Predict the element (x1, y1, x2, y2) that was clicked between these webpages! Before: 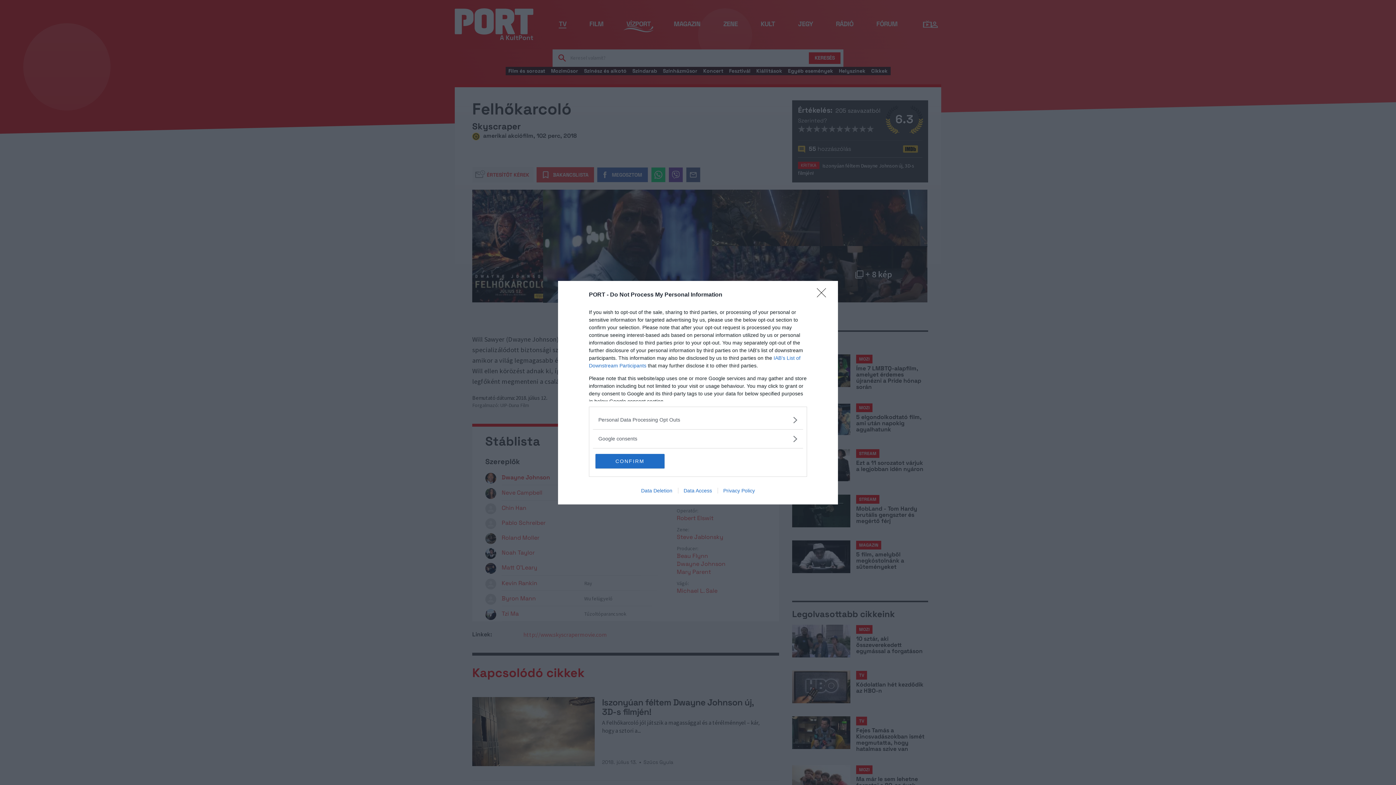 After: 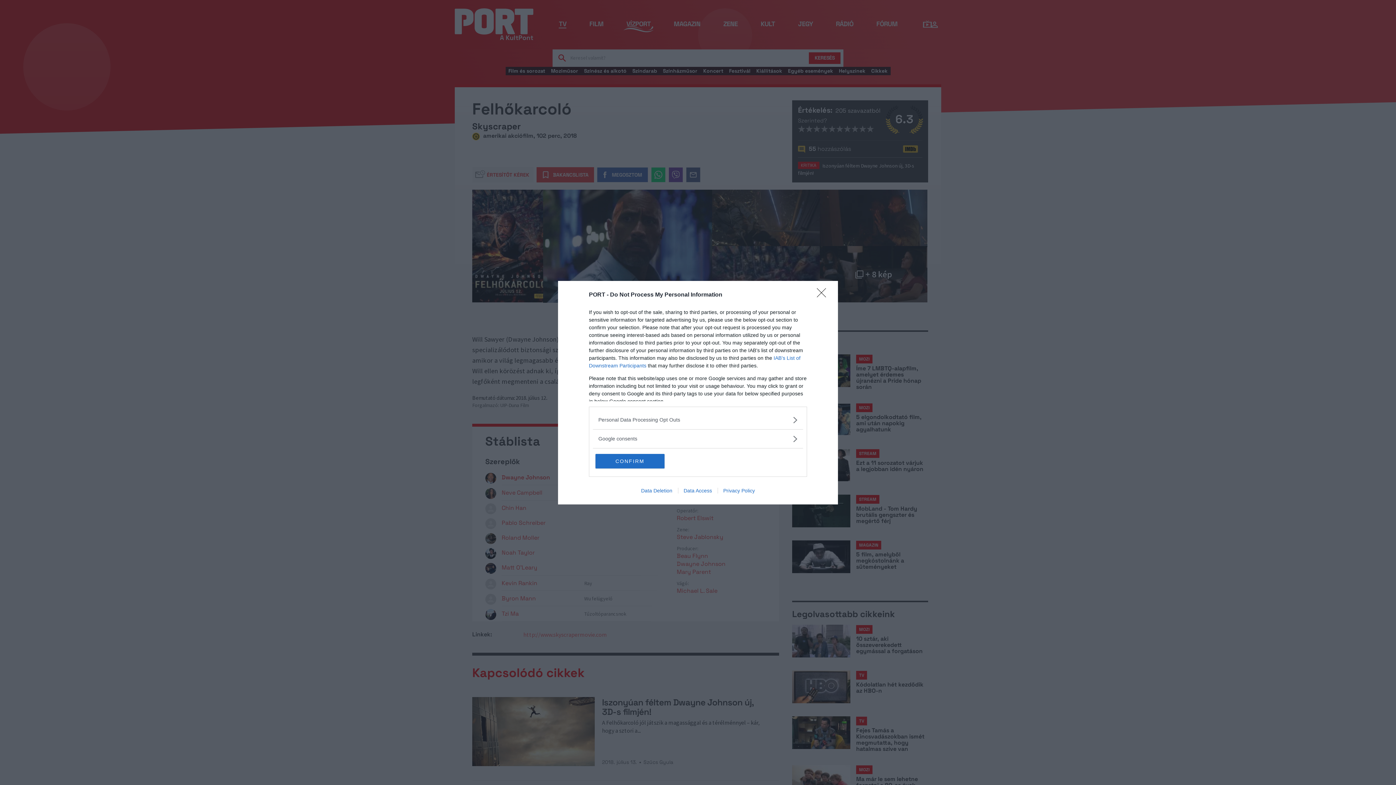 Action: label: Data Deletion bbox: (635, 487, 678, 493)